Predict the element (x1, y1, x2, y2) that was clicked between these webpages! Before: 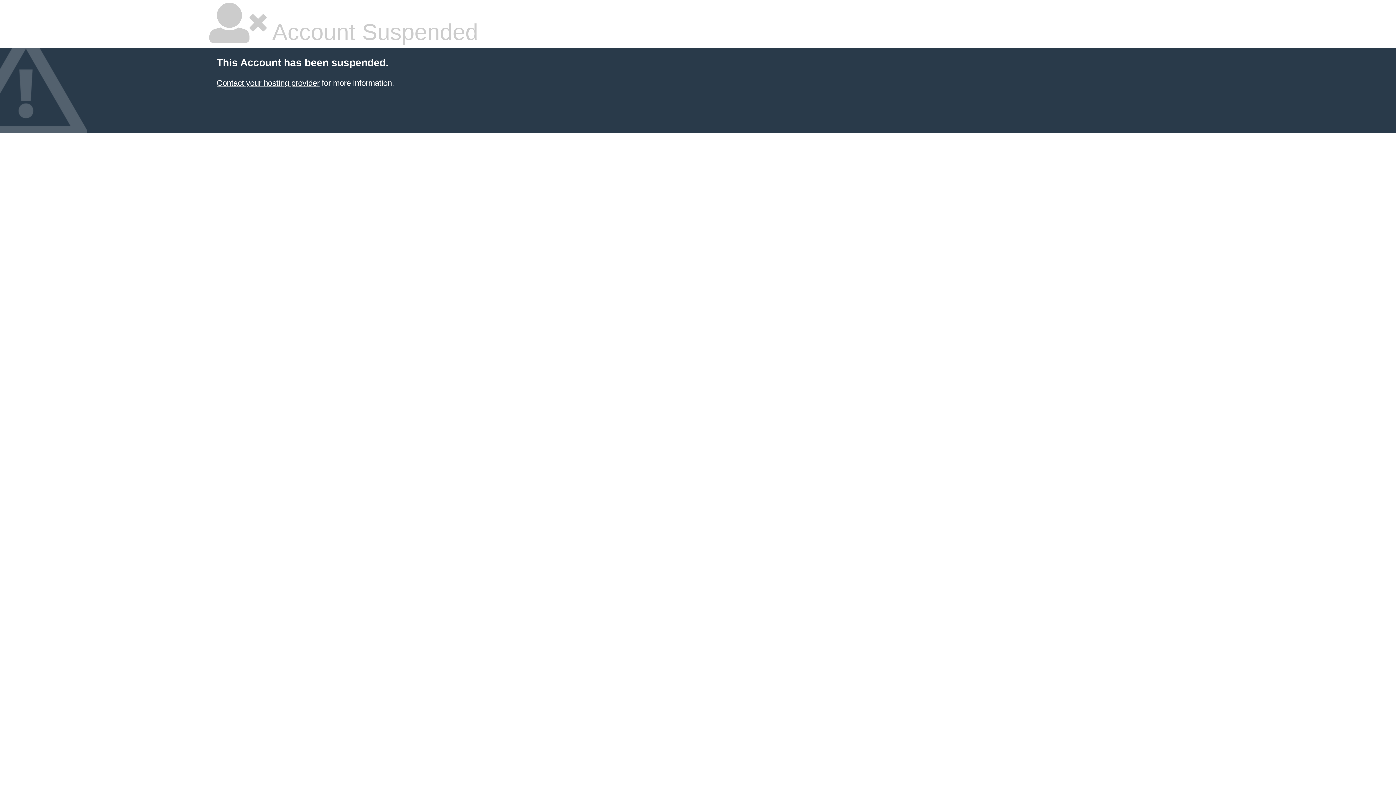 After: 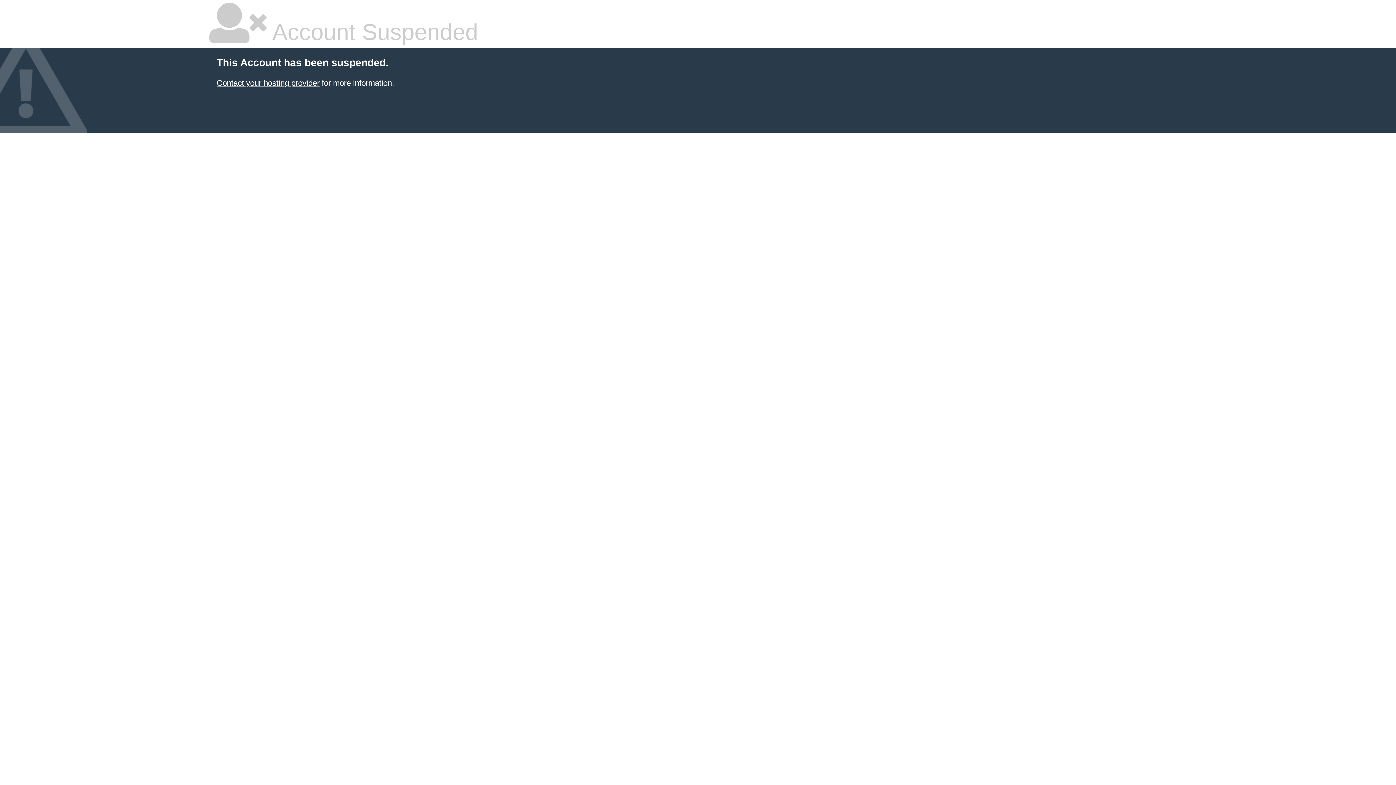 Action: bbox: (216, 78, 319, 87) label: Contact your hosting provider